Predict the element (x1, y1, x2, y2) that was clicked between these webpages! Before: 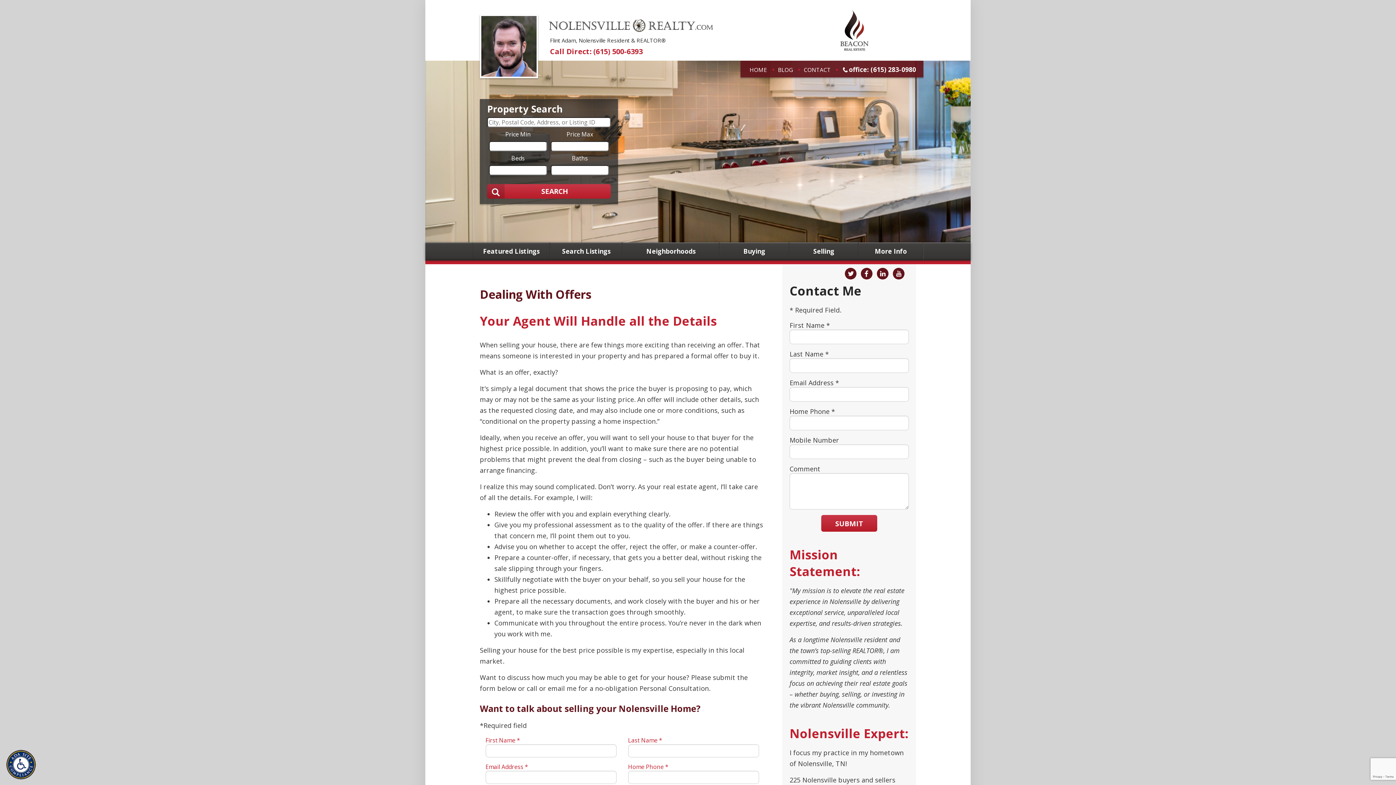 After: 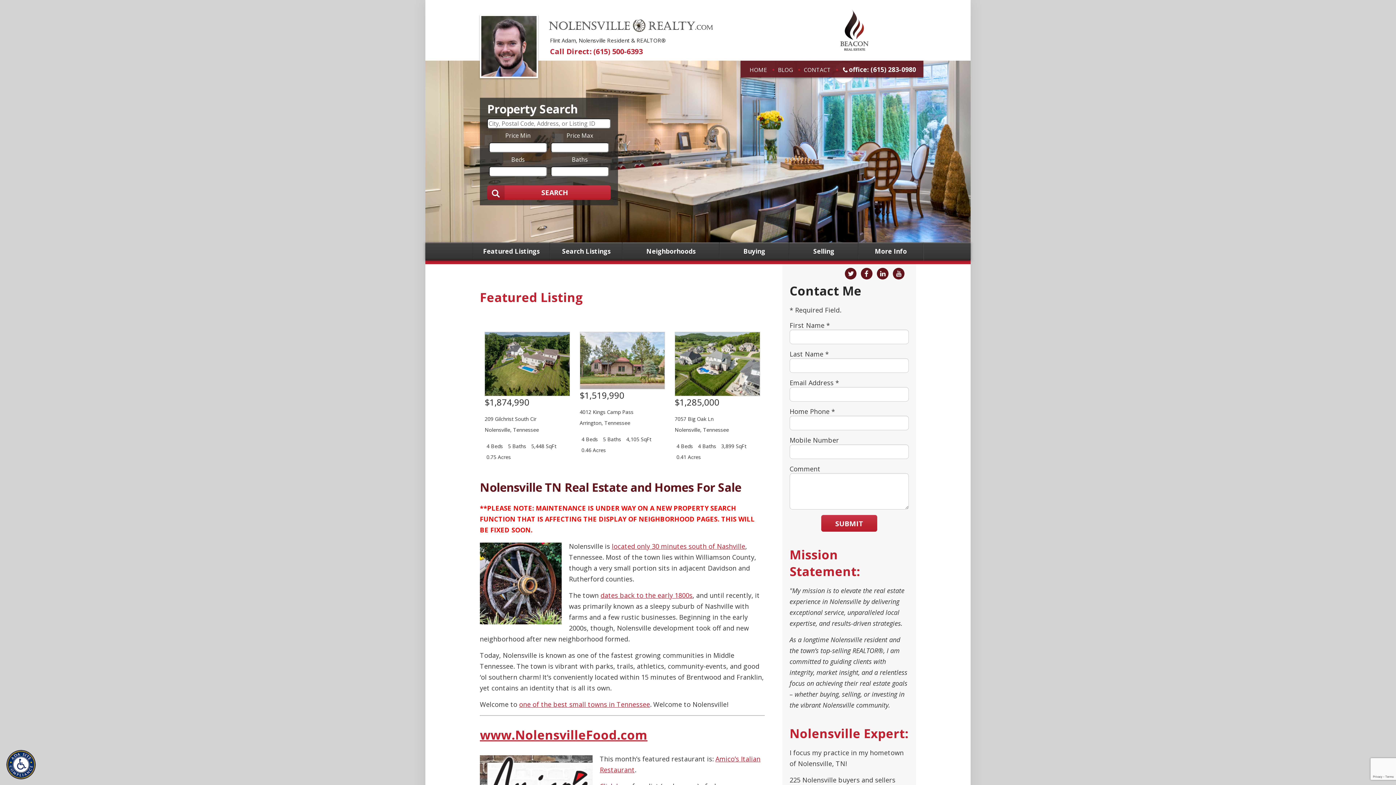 Action: bbox: (749, 65, 767, 73) label: HOME